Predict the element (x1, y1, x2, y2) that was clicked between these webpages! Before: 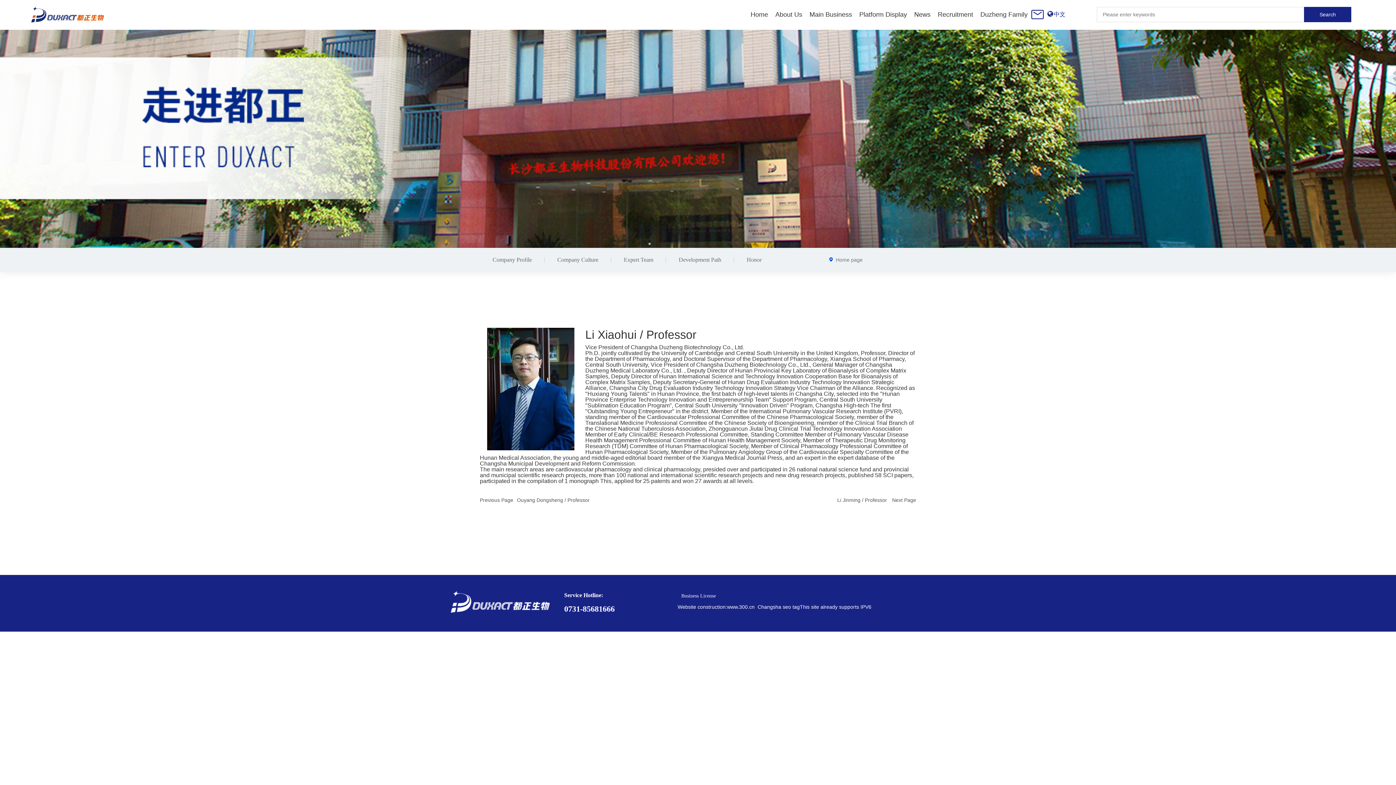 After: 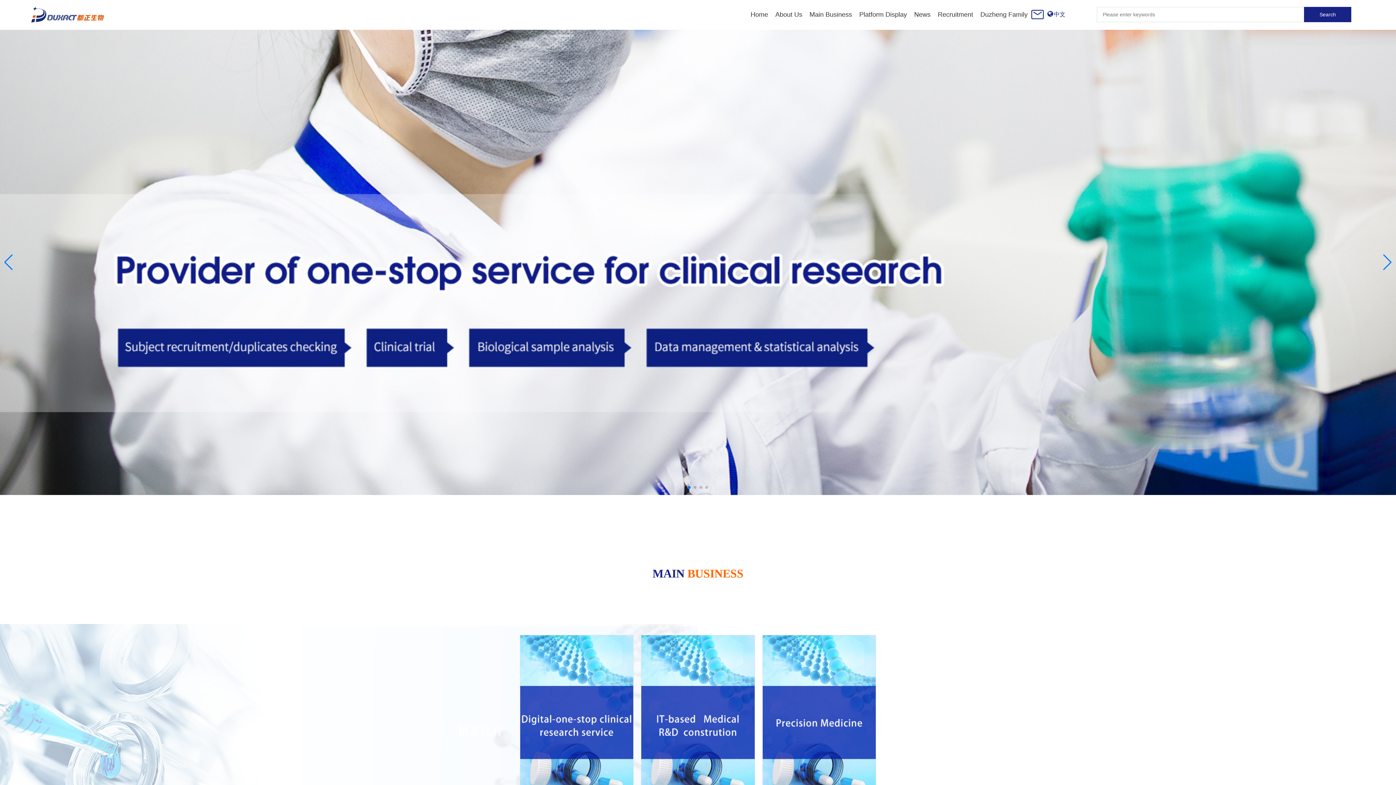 Action: label: Home bbox: (747, 0, 771, 29)